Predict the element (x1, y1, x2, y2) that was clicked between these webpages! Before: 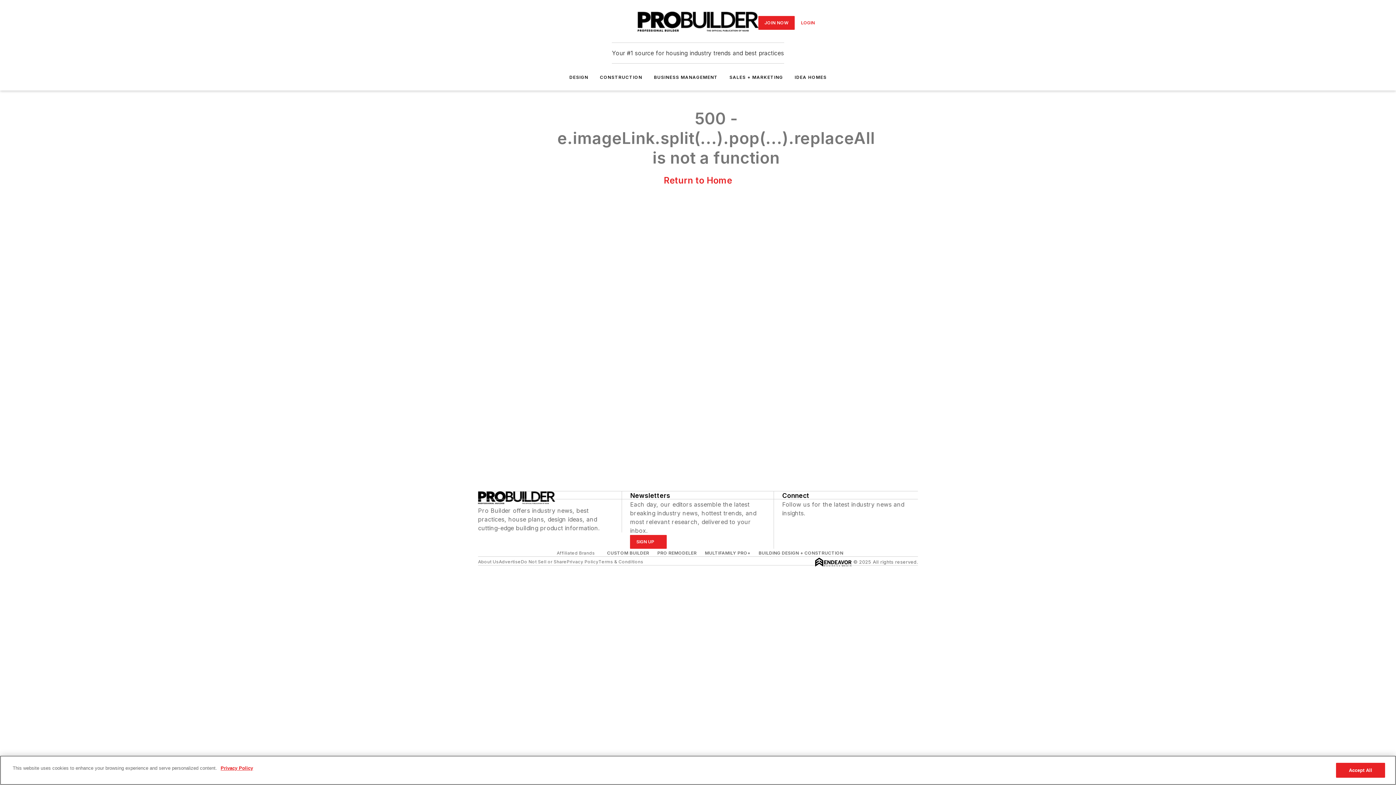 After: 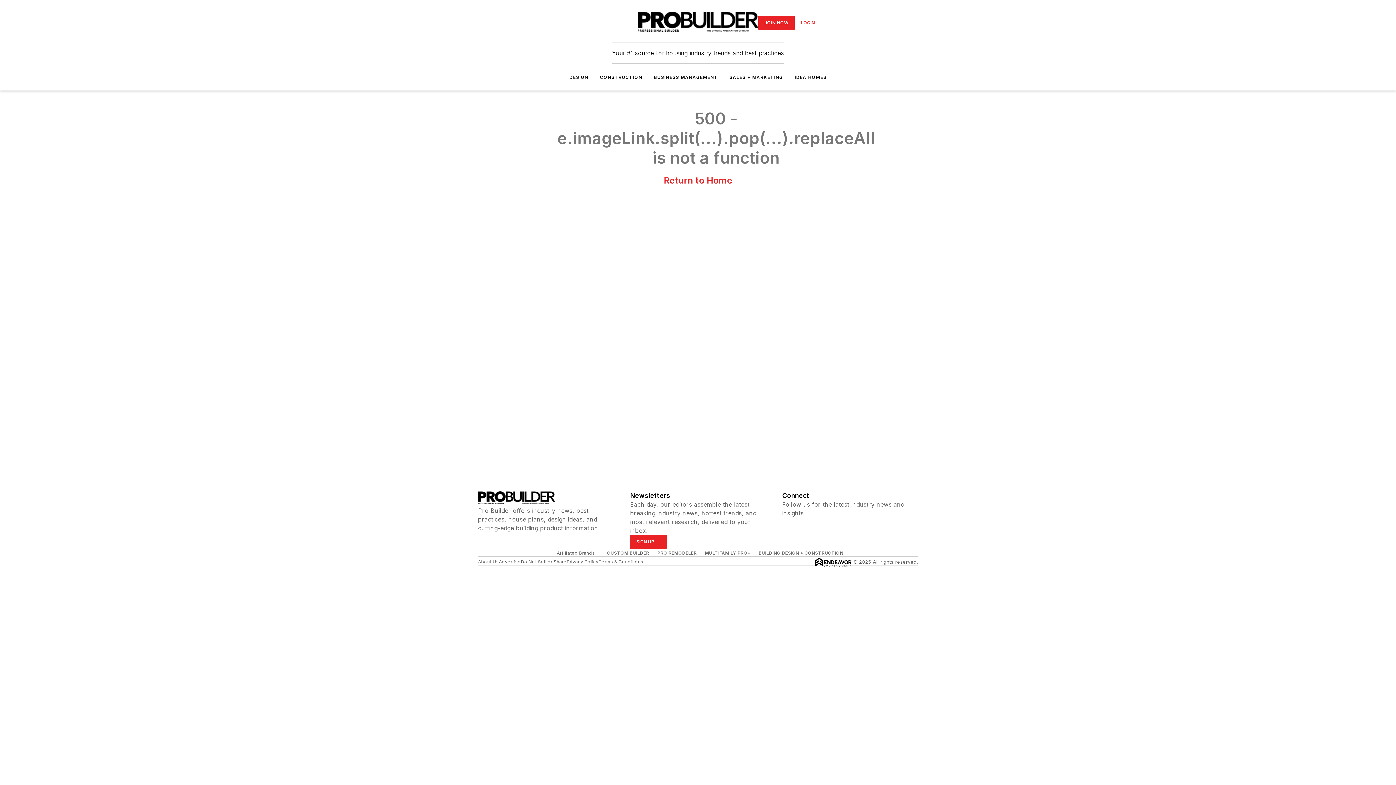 Action: bbox: (654, 74, 718, 80) label: BUSINESS MANAGEMENT